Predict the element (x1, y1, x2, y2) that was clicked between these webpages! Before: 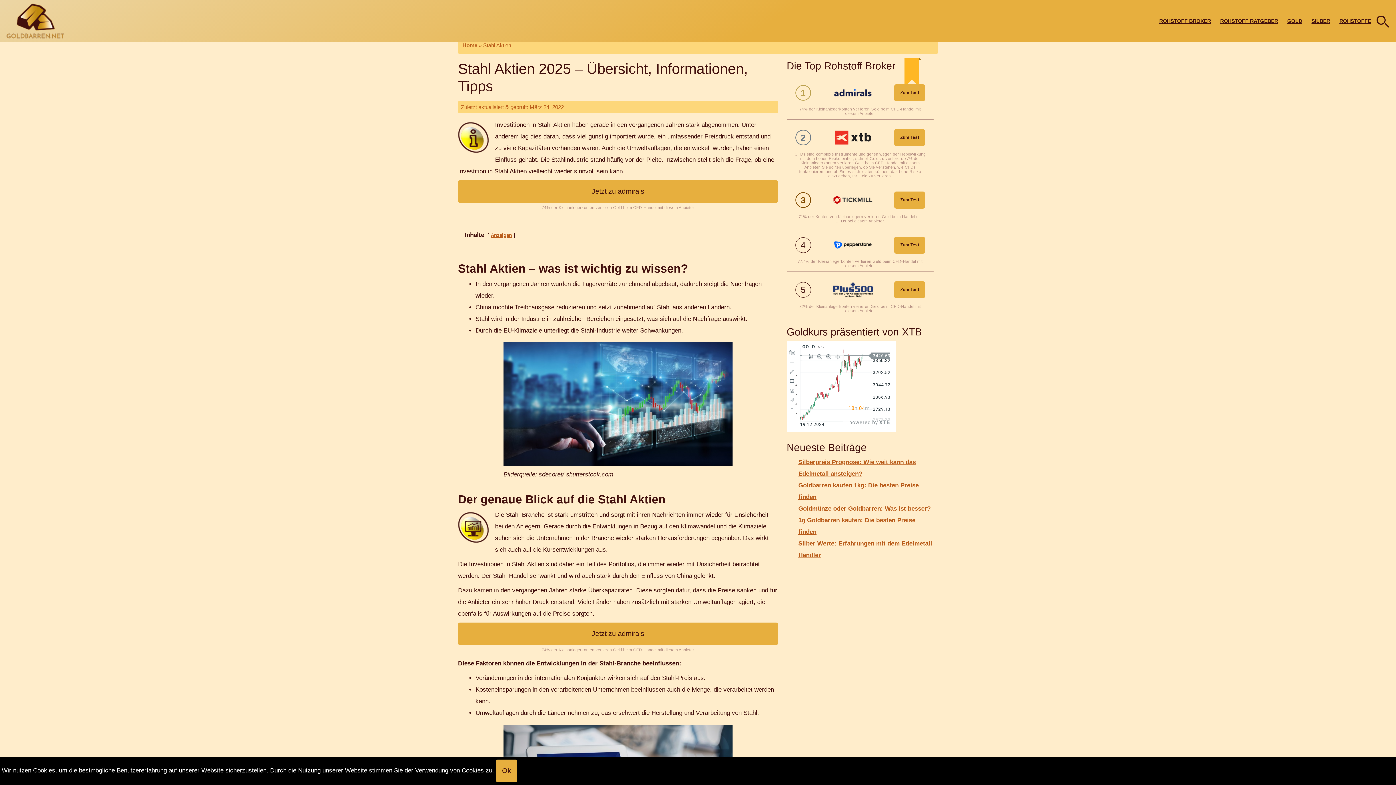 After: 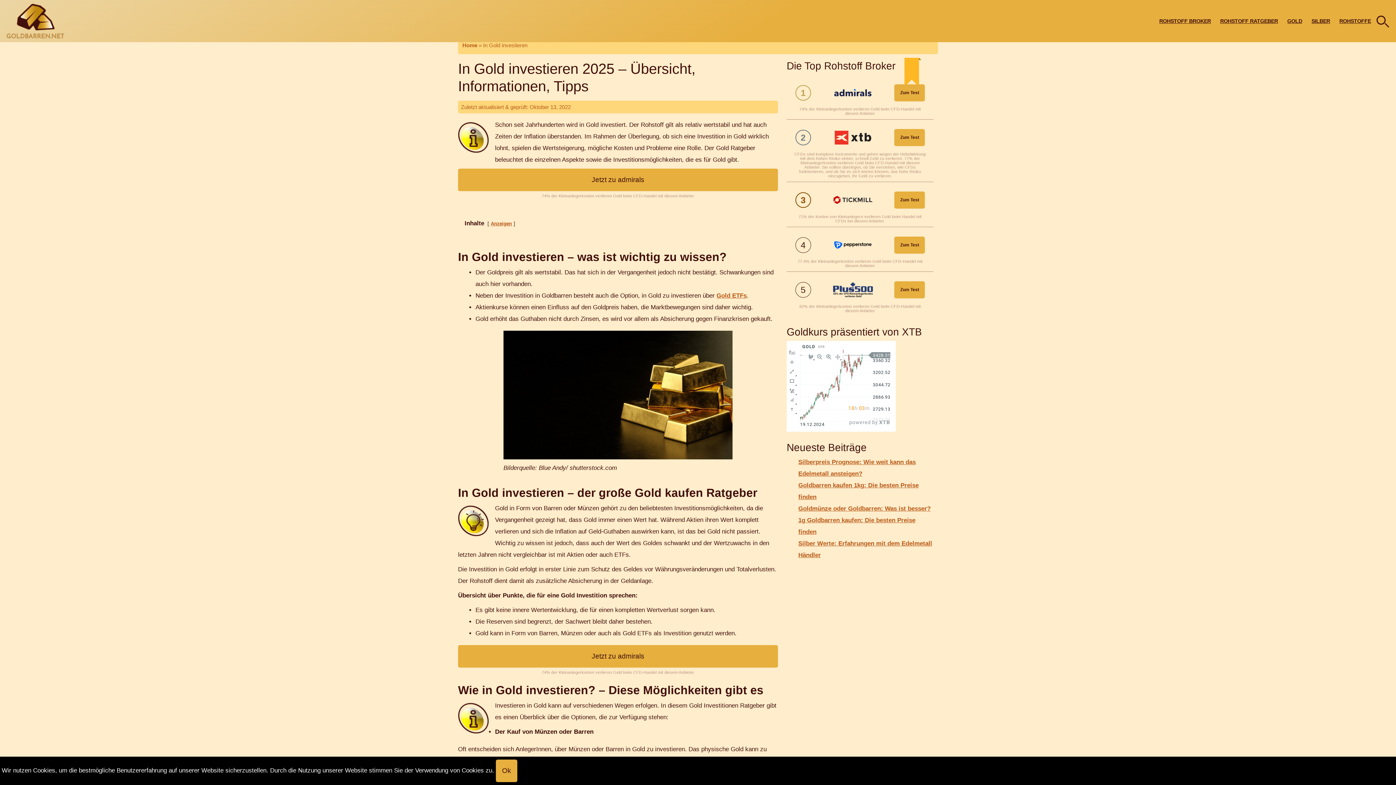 Action: label: GOLD bbox: (1282, 12, 1307, 29)